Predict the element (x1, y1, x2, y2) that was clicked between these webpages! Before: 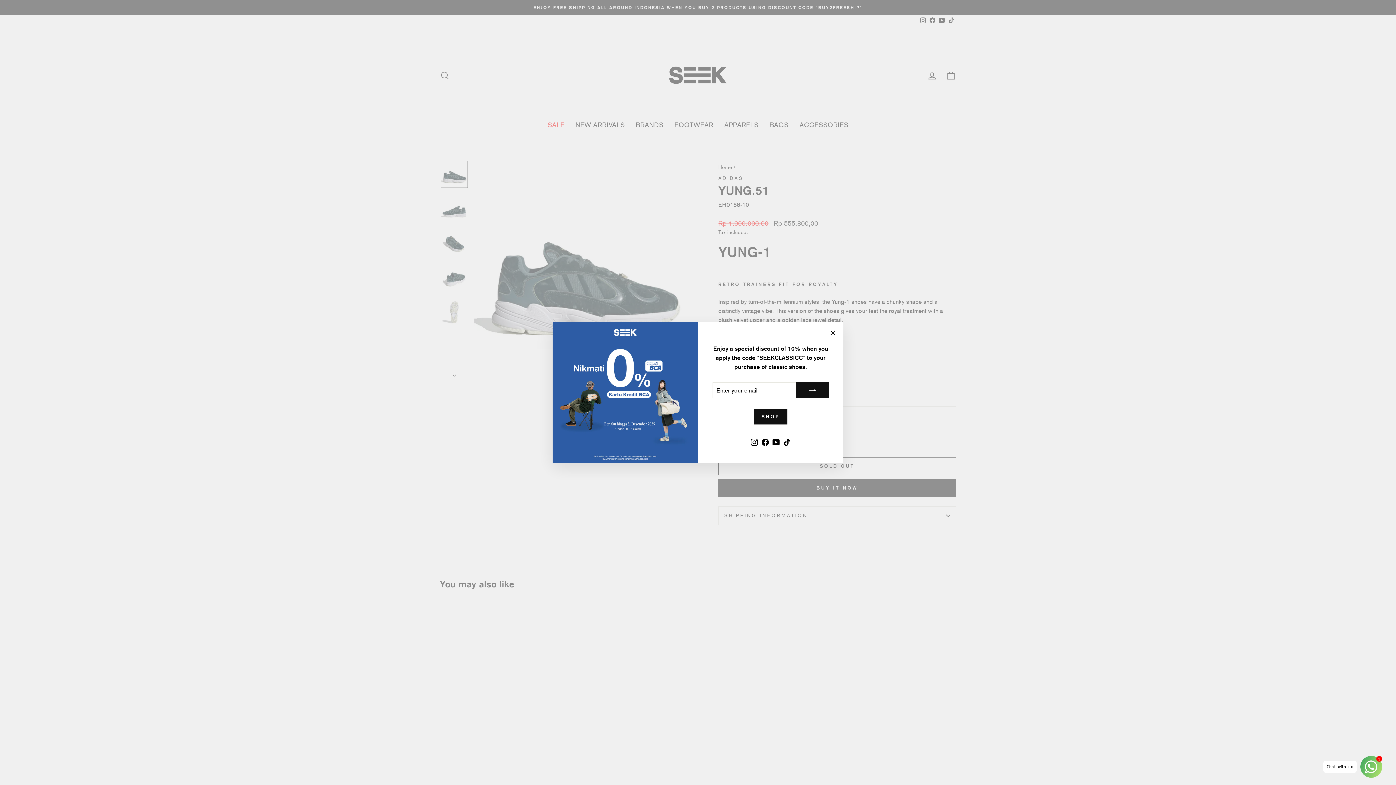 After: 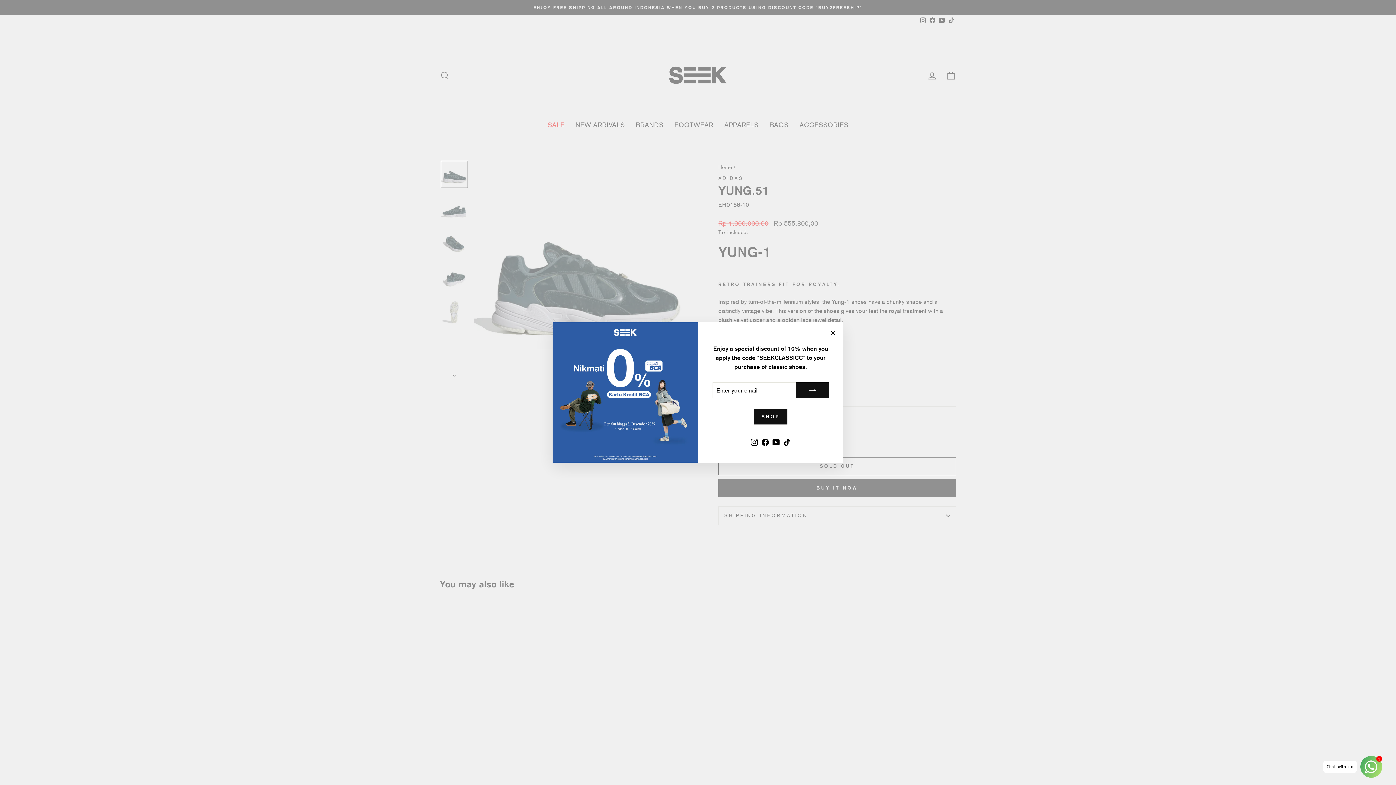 Action: bbox: (770, 446, 781, 459) label: YouTube